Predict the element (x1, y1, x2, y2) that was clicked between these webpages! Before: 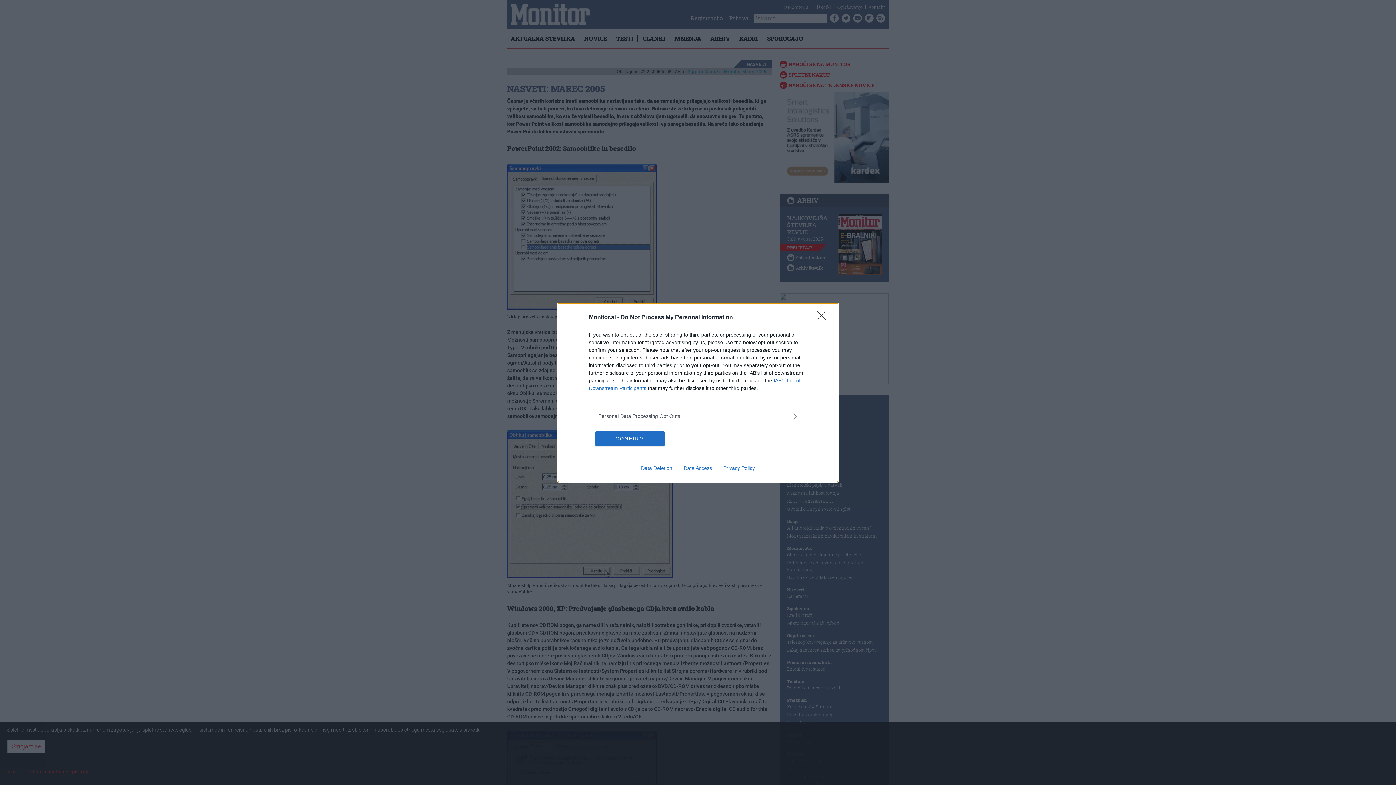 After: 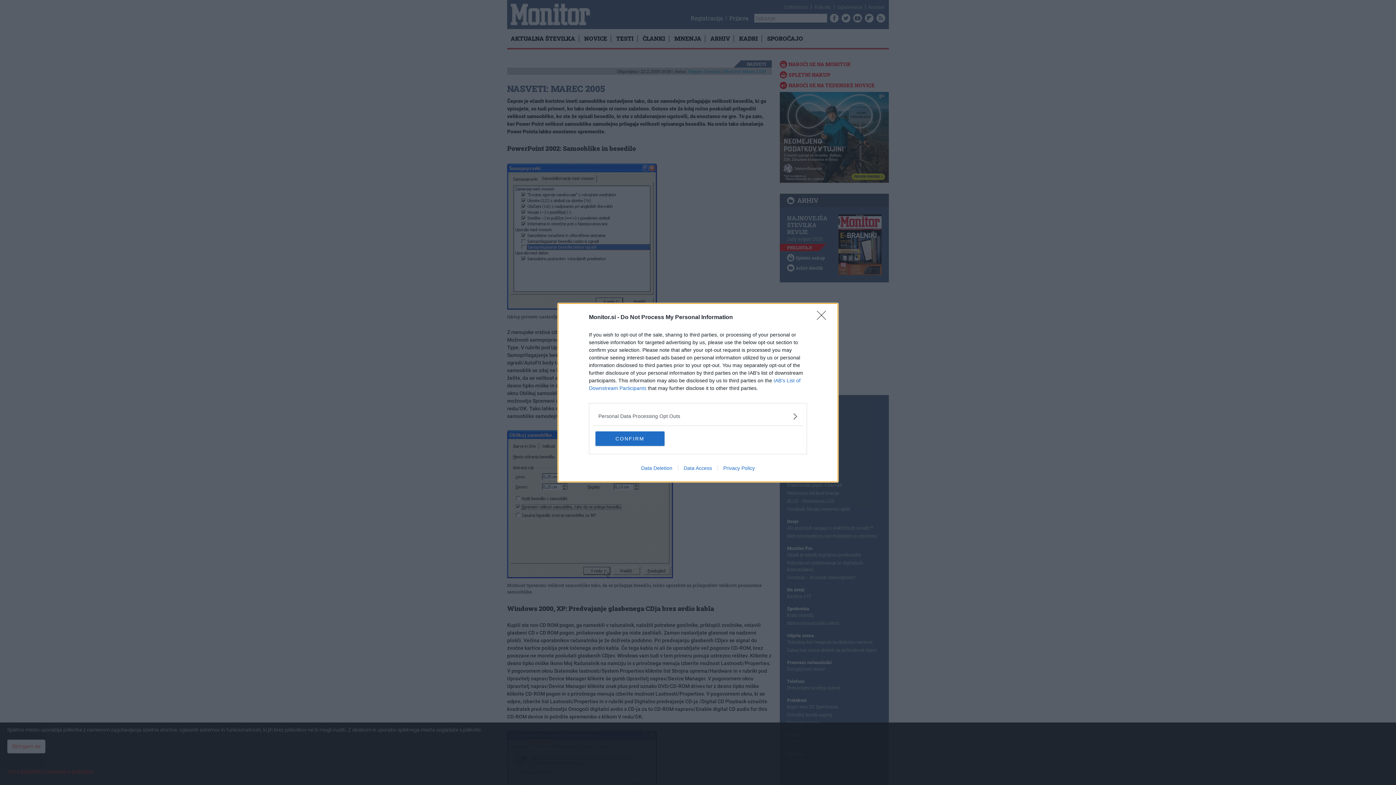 Action: bbox: (635, 465, 678, 471) label: Data Deletion